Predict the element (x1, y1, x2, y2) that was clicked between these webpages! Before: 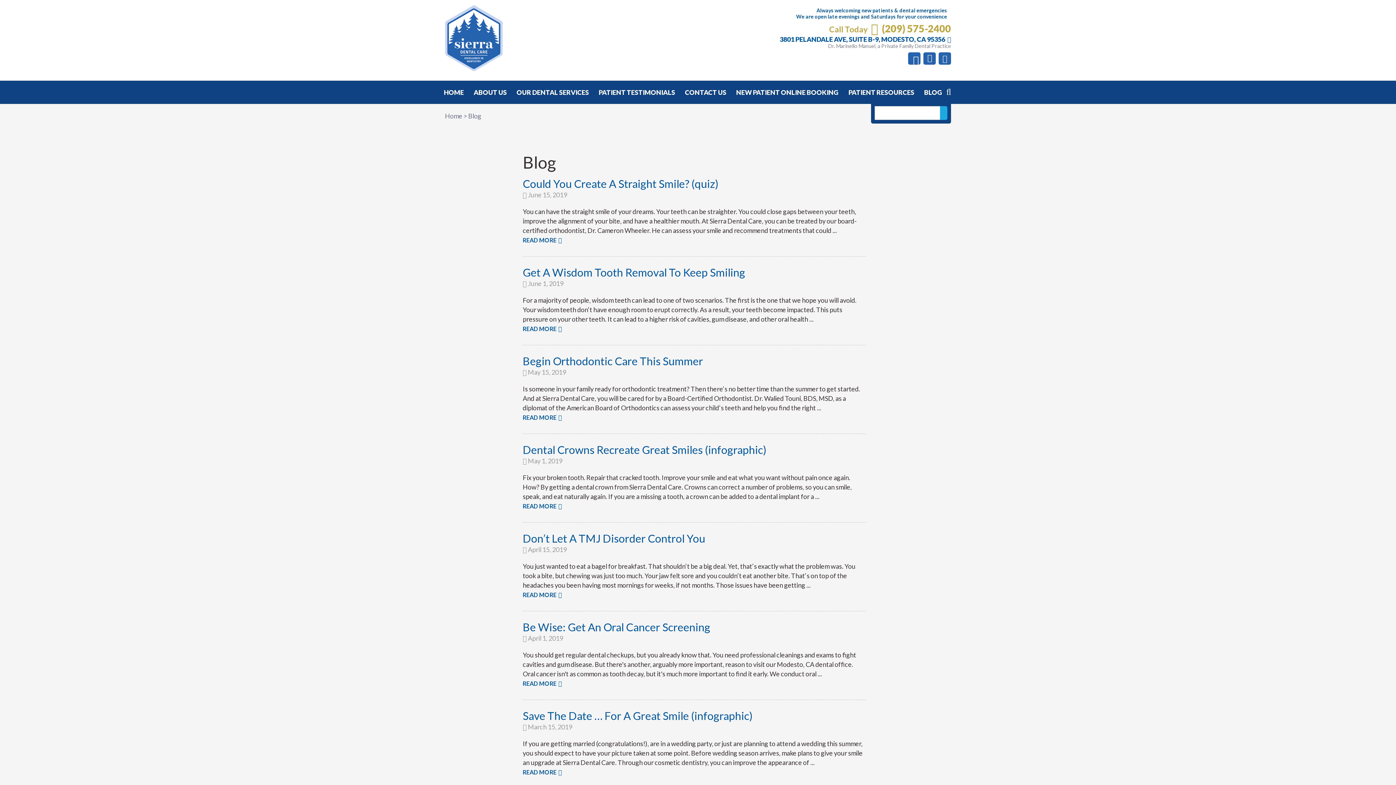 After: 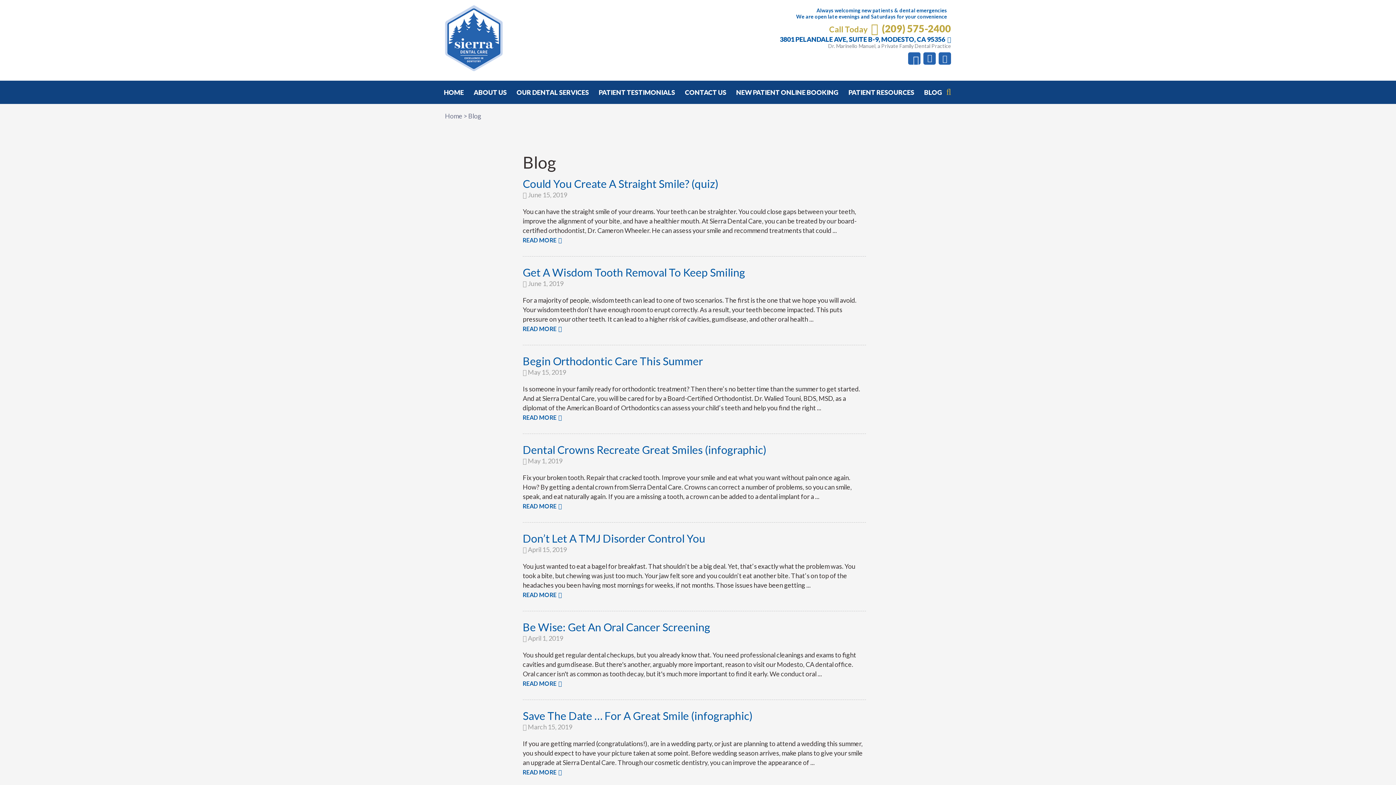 Action: label: SEARCH bbox: (946, 87, 951, 97)